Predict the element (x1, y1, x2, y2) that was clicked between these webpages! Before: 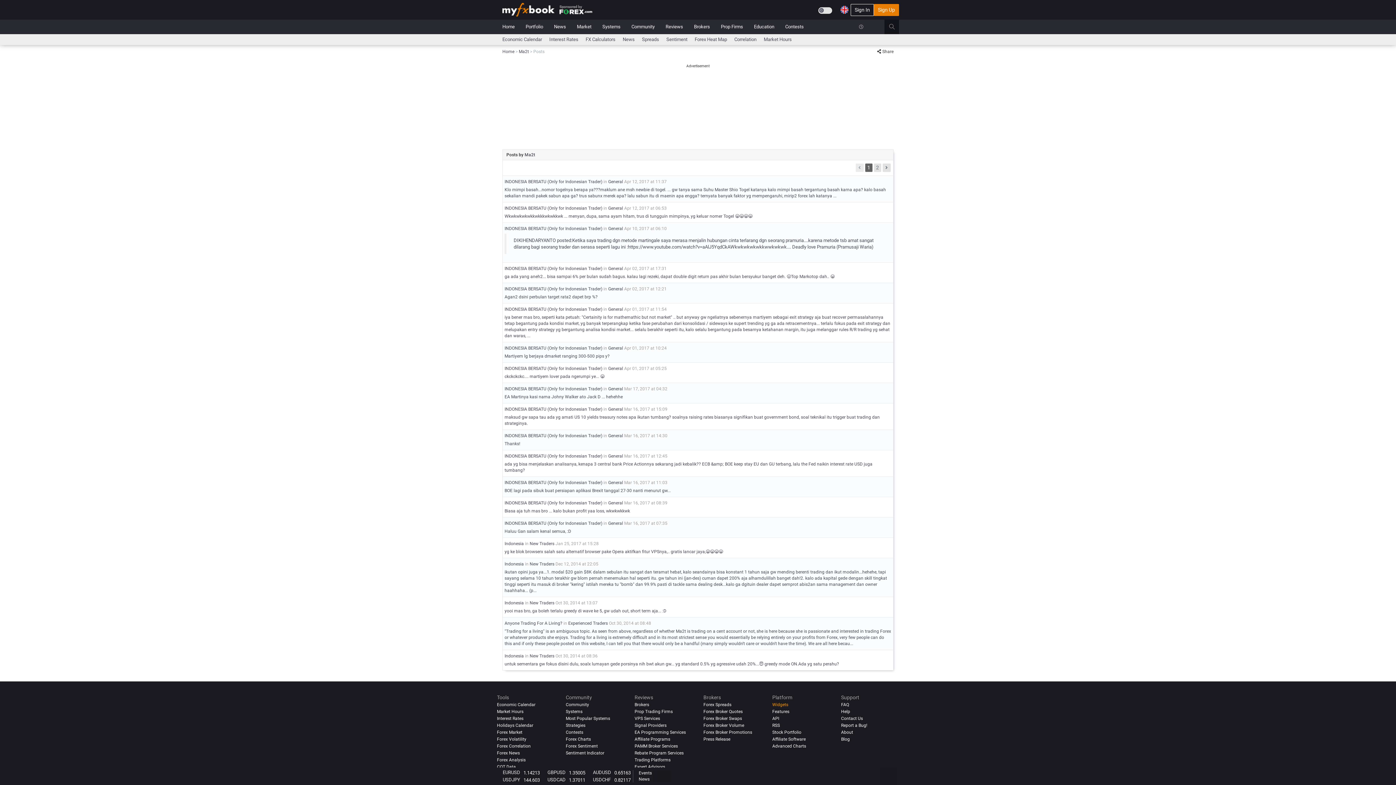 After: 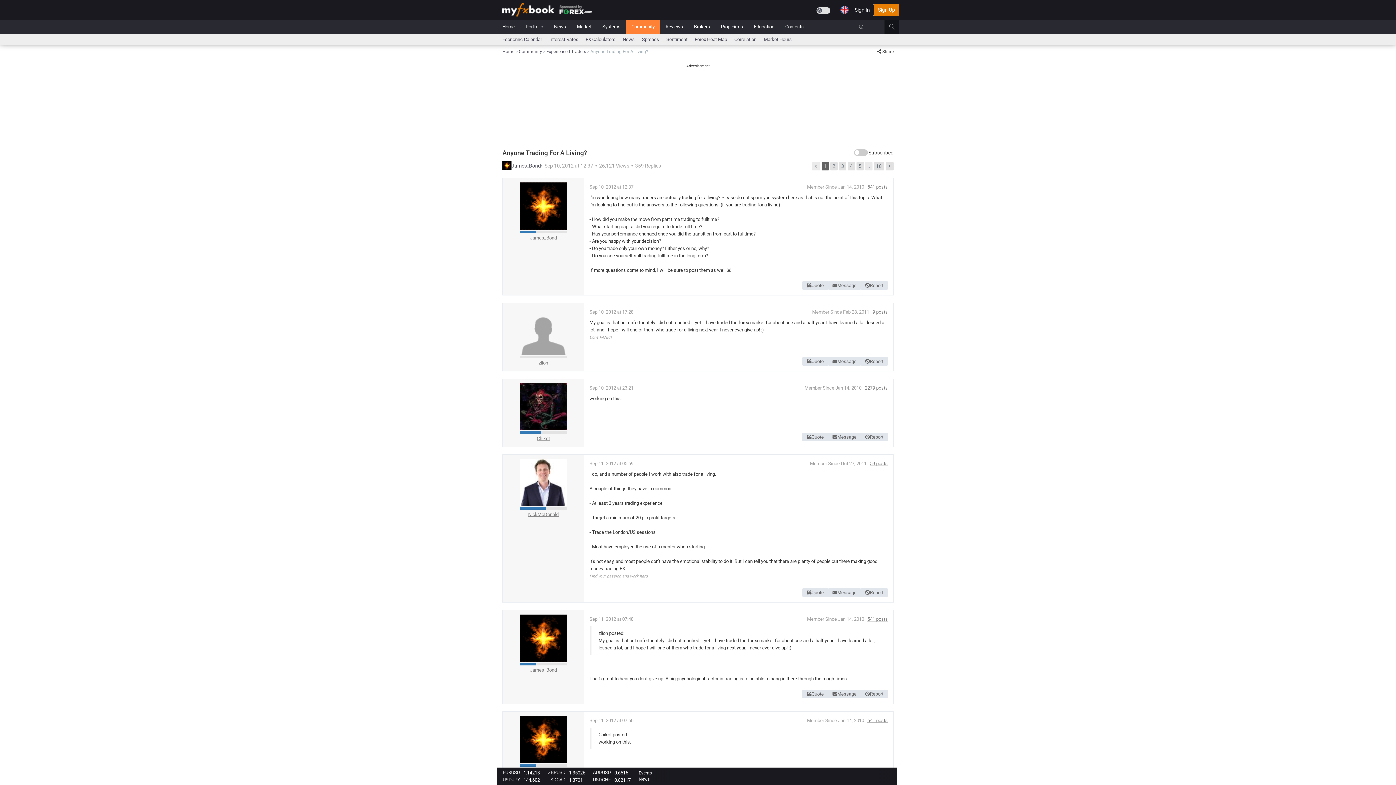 Action: bbox: (504, 629, 891, 646) label: "Trading for a living" is an ambiguous topic. As seen from above, regardless of whether Ma2t is trading on a cent account or not, she is here because she is passionate and interested in trading Forex or whatever products she enjoys. Trading for a living is extremely difficult and in its most strictest sense you would essentially be relying entirely on your profits from Forex, very few people can do this and if only these people posted on this website, I can tell you that there would only be a handful (many simply wouldn't care or wouldn't have the time). We are all here becau...